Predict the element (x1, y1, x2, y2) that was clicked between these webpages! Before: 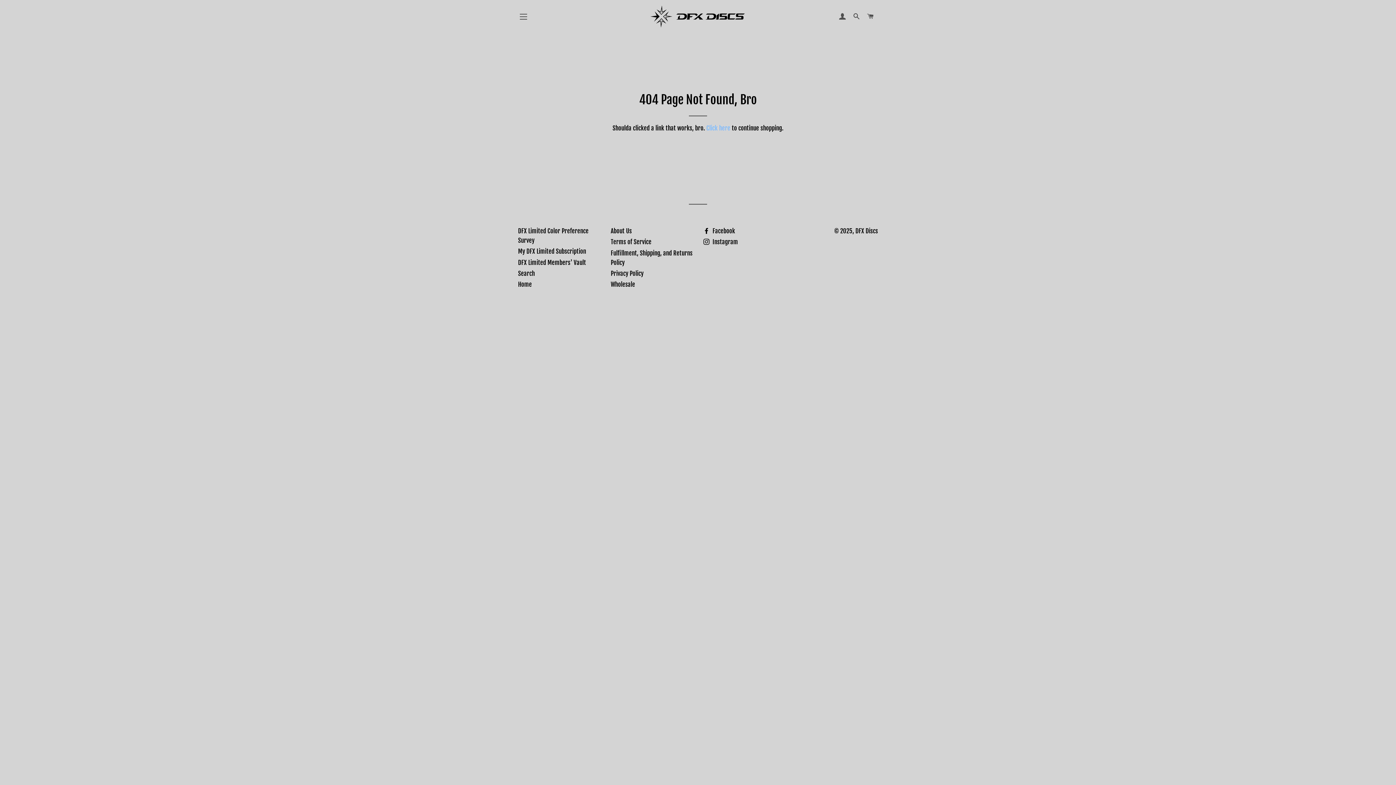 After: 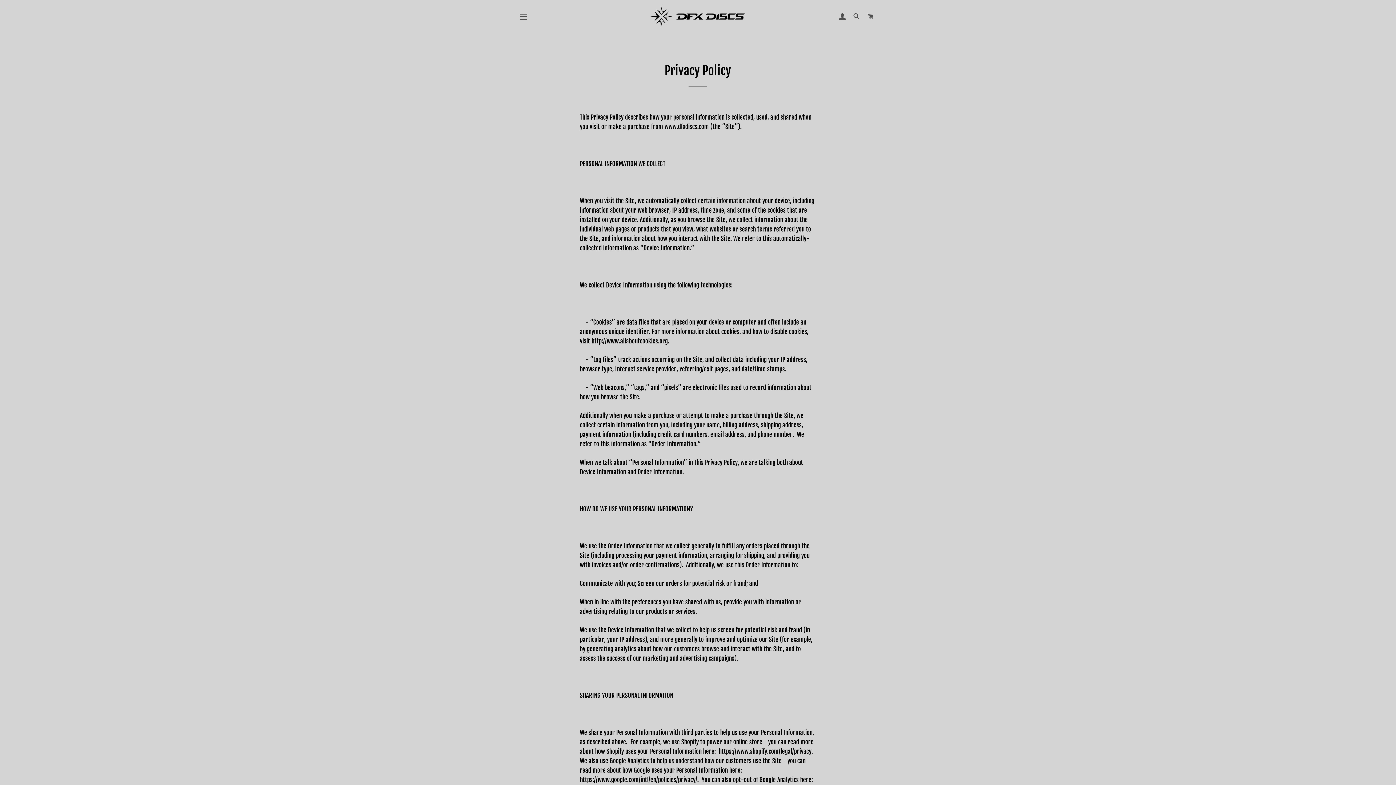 Action: bbox: (610, 269, 643, 277) label: Privacy Policy